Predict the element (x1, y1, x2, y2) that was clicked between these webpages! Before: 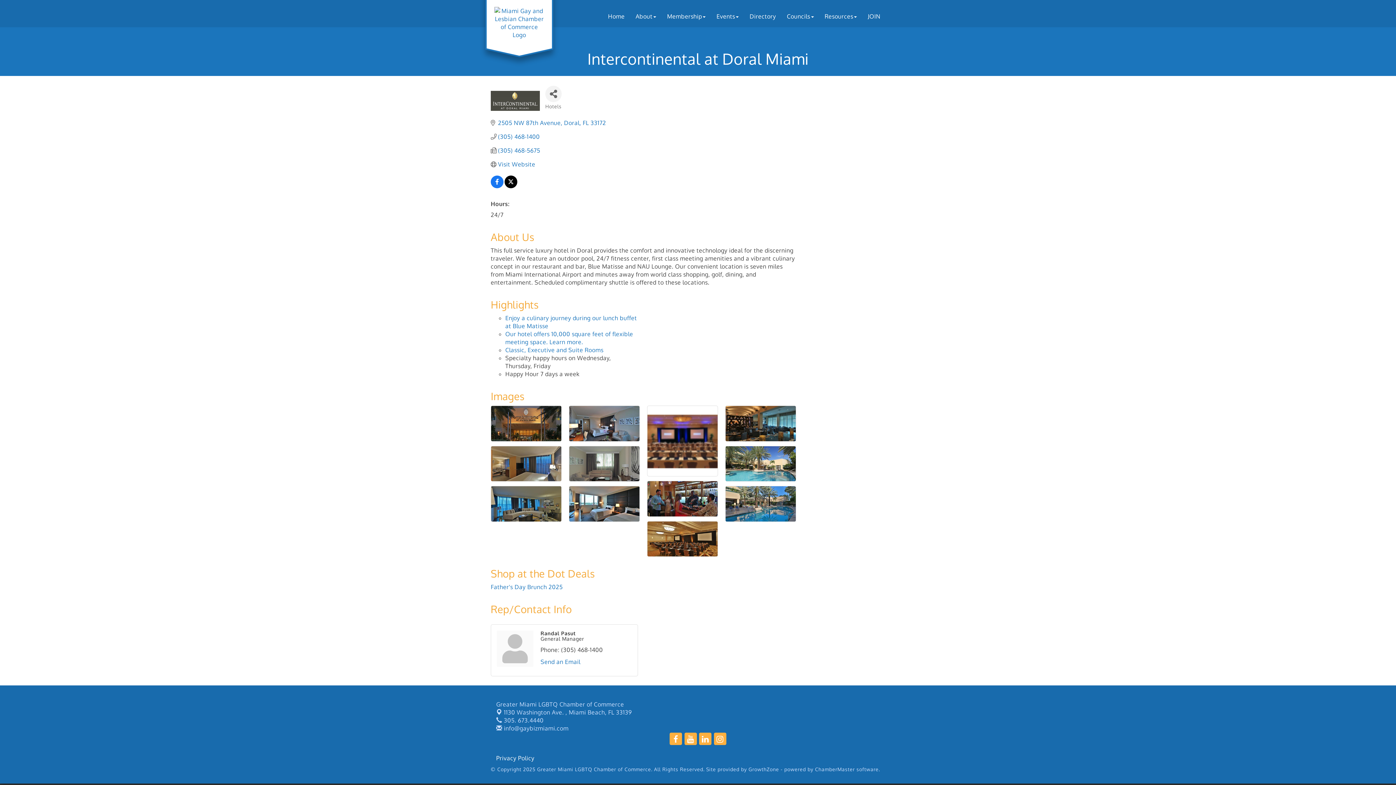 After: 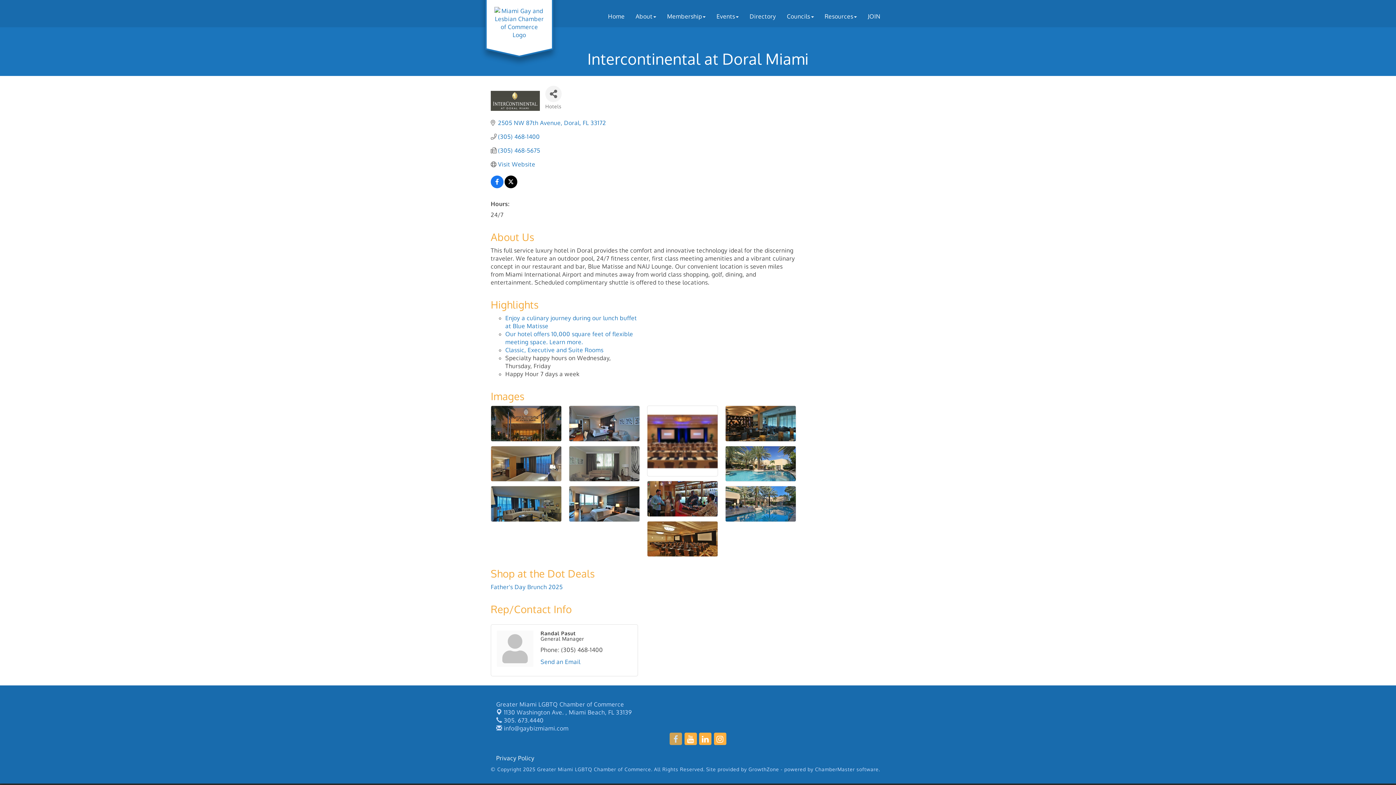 Action: bbox: (669, 733, 682, 745)